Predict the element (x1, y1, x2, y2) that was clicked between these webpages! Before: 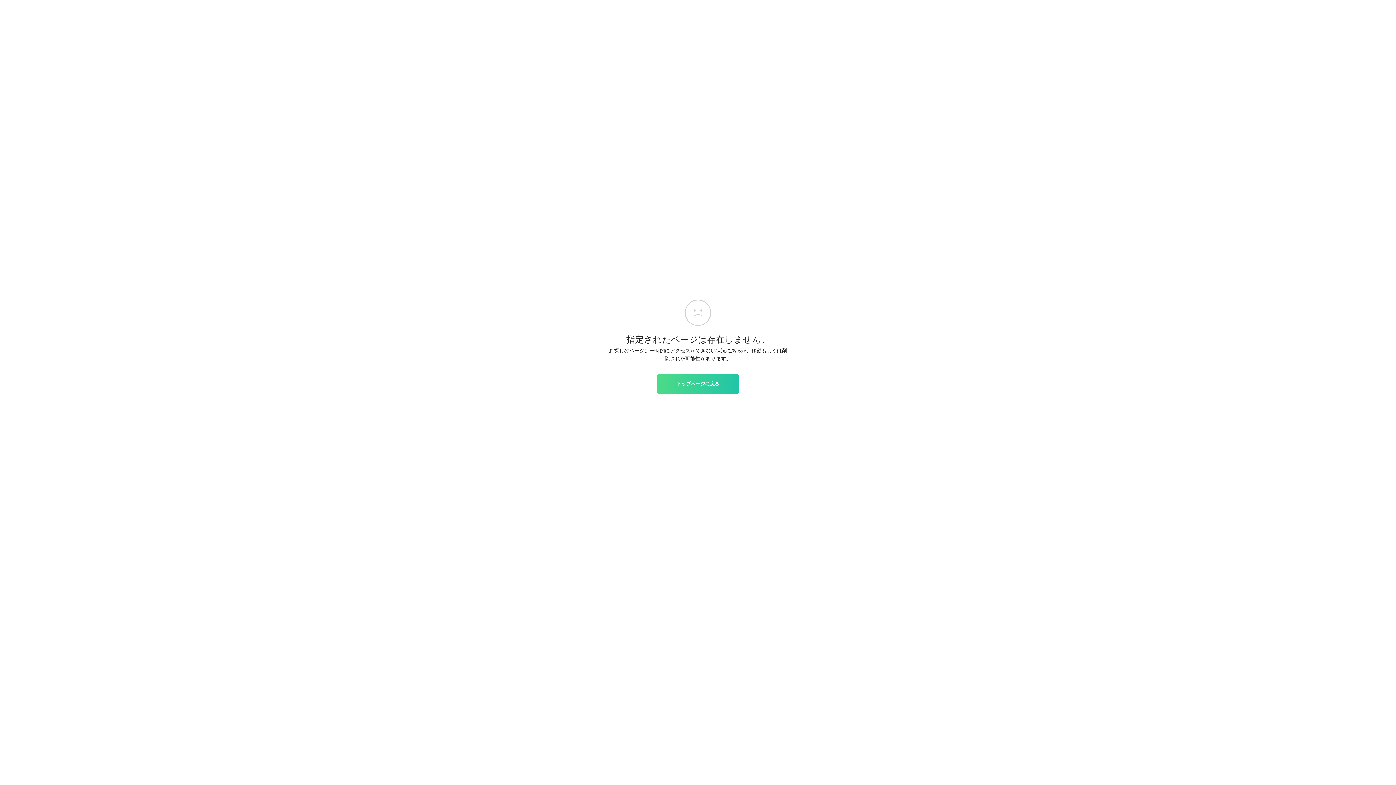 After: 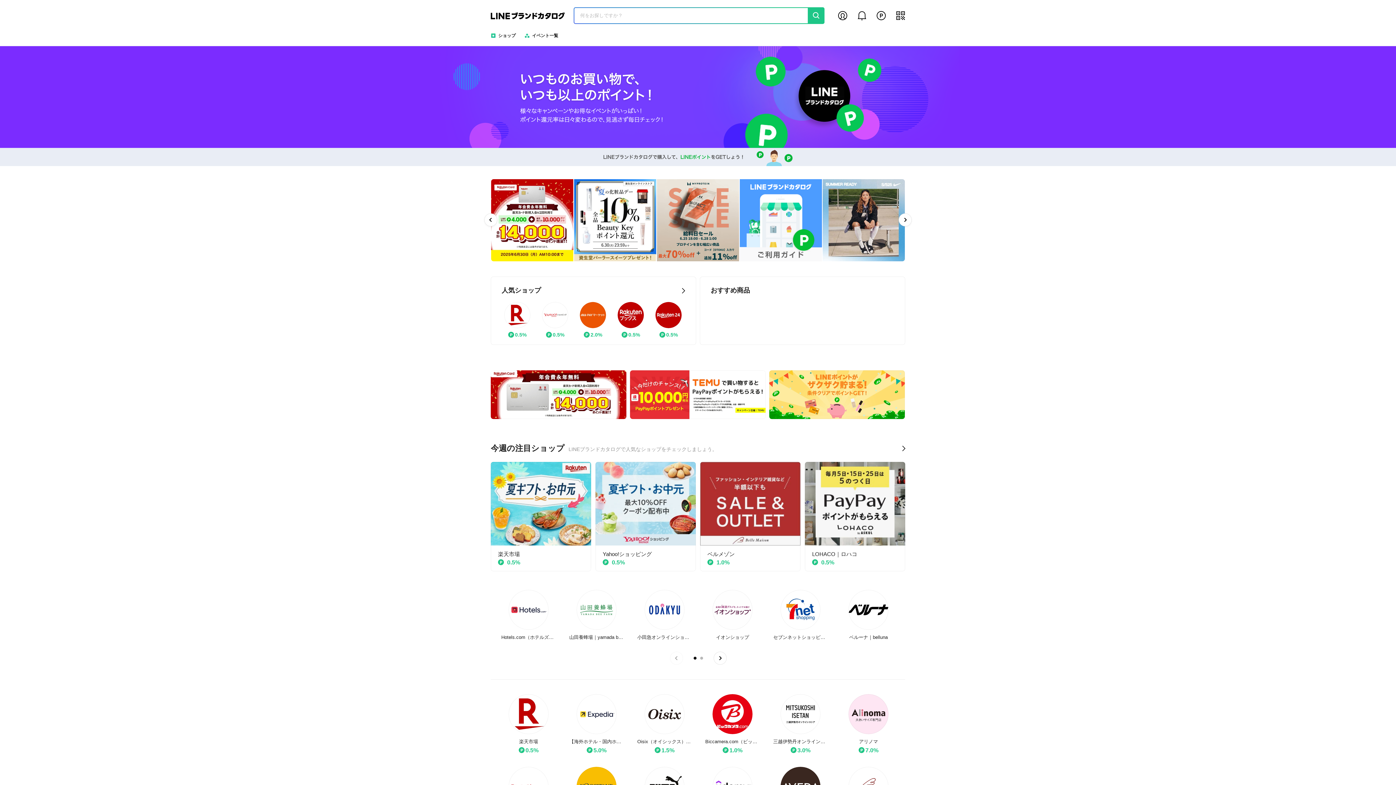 Action: label: トップページに戻る bbox: (657, 374, 738, 393)